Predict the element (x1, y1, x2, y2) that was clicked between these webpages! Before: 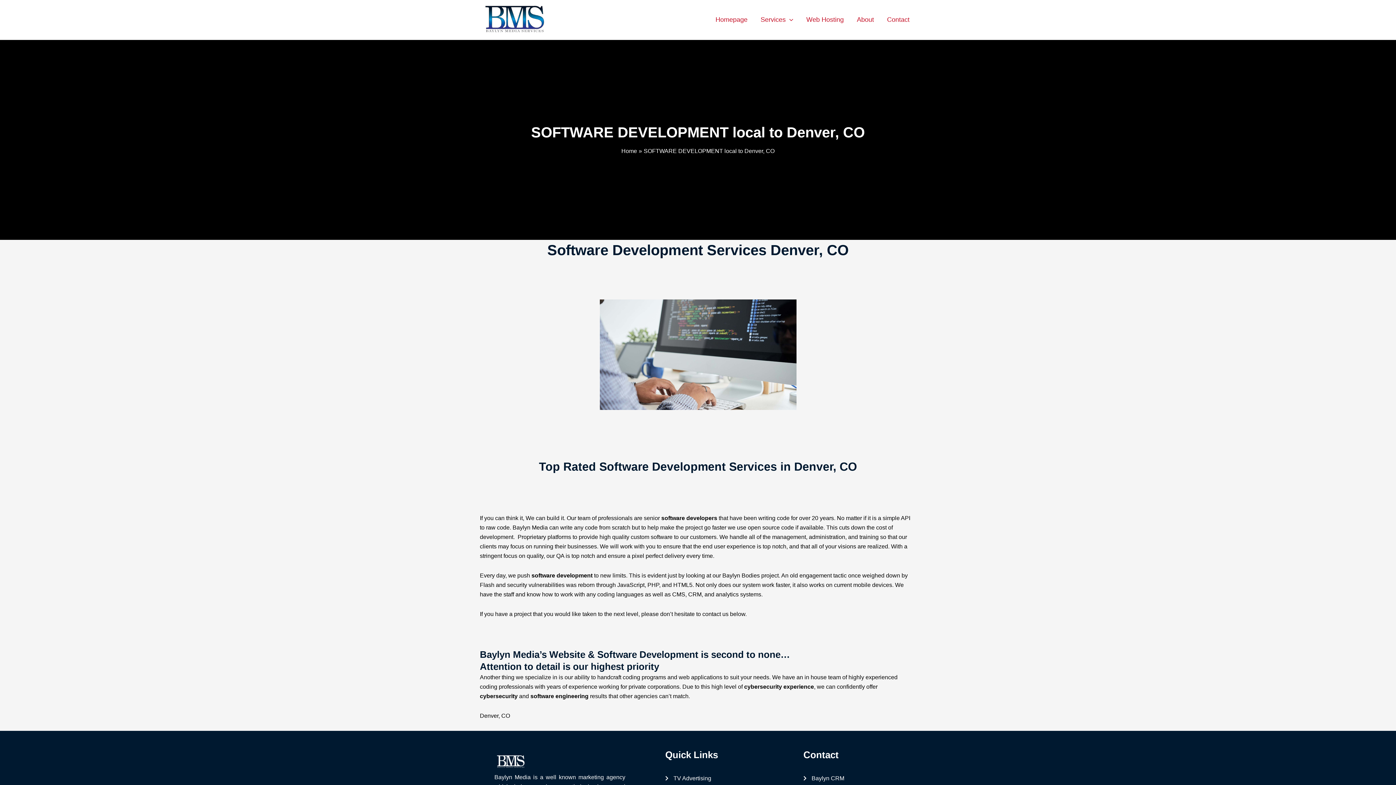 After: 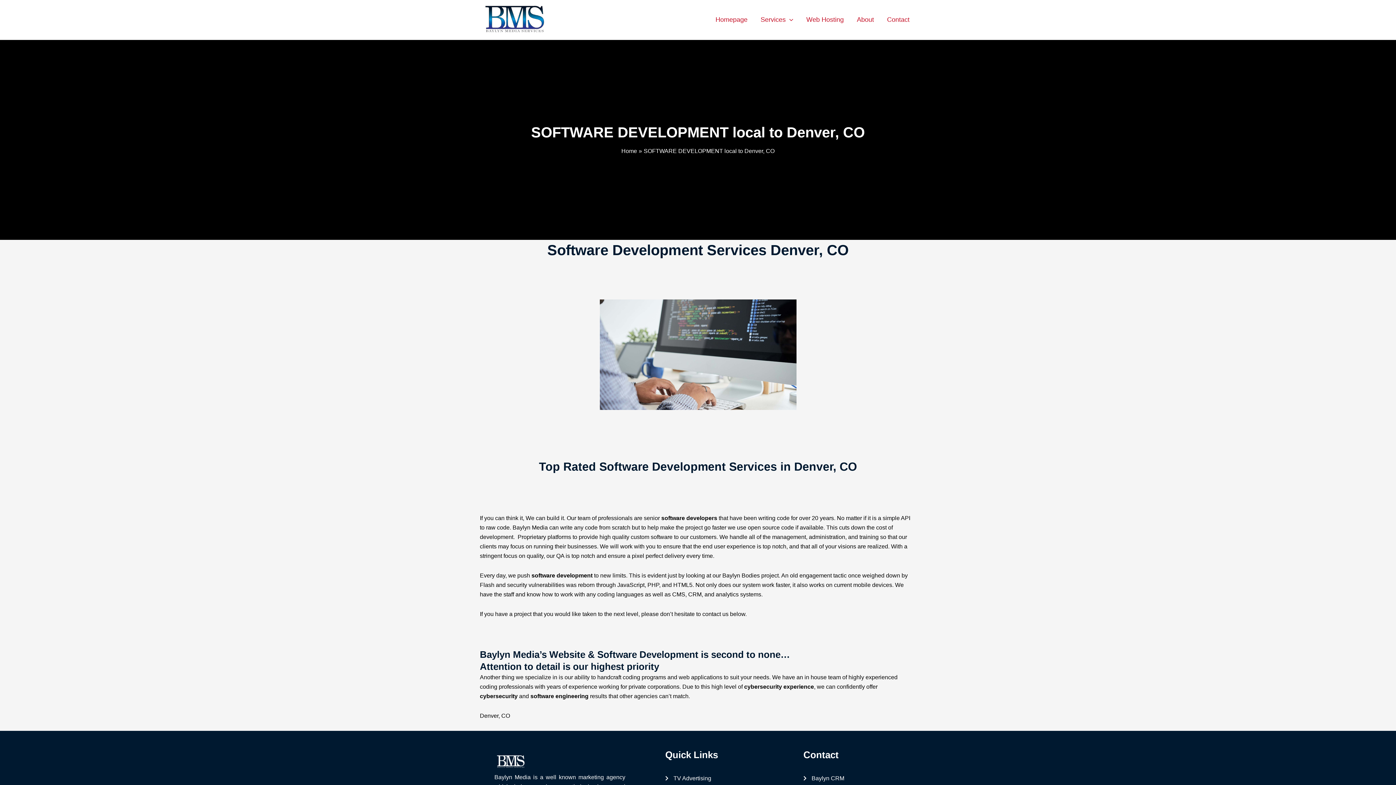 Action: label: Baylyn CRM bbox: (803, 774, 905, 783)